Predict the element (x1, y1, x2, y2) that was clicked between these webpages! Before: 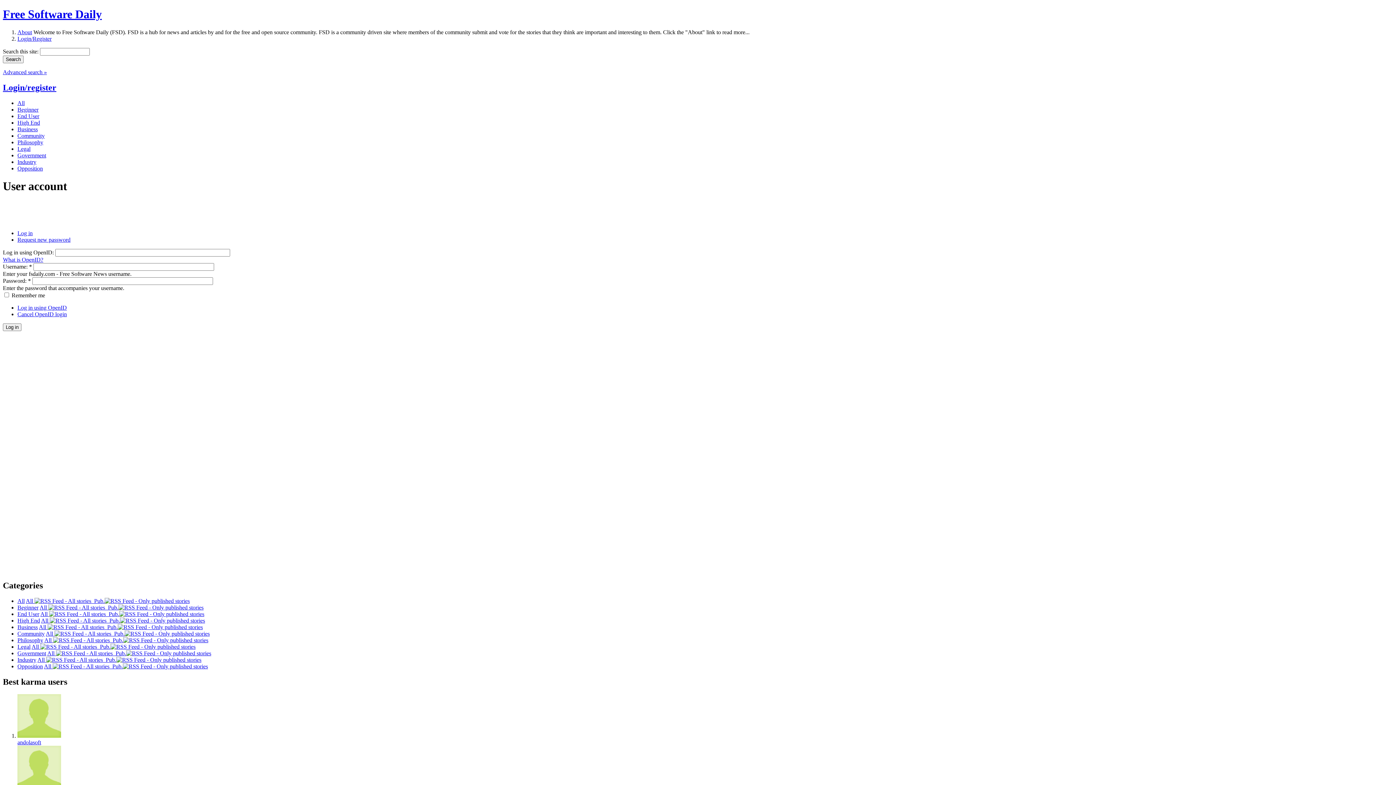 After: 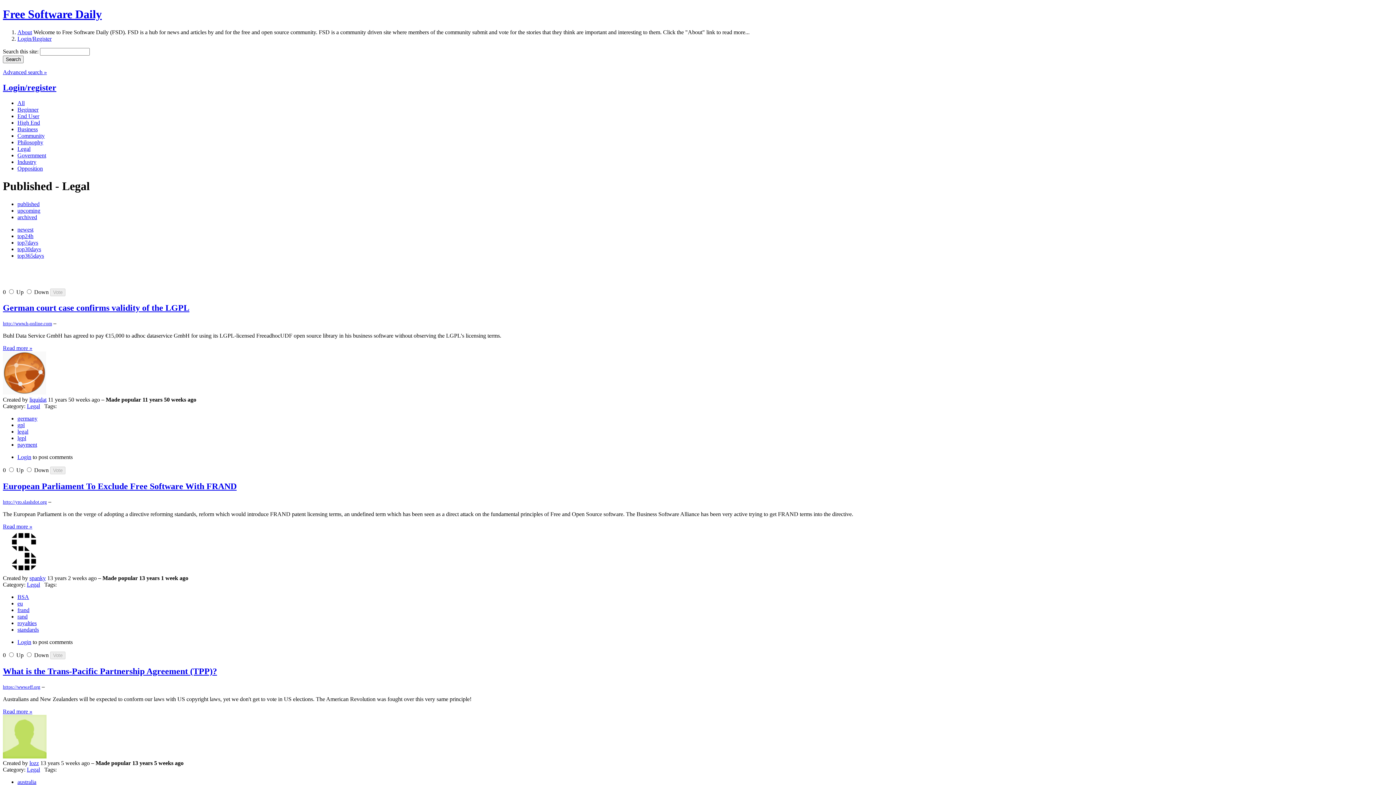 Action: bbox: (17, 145, 30, 151) label: Legal